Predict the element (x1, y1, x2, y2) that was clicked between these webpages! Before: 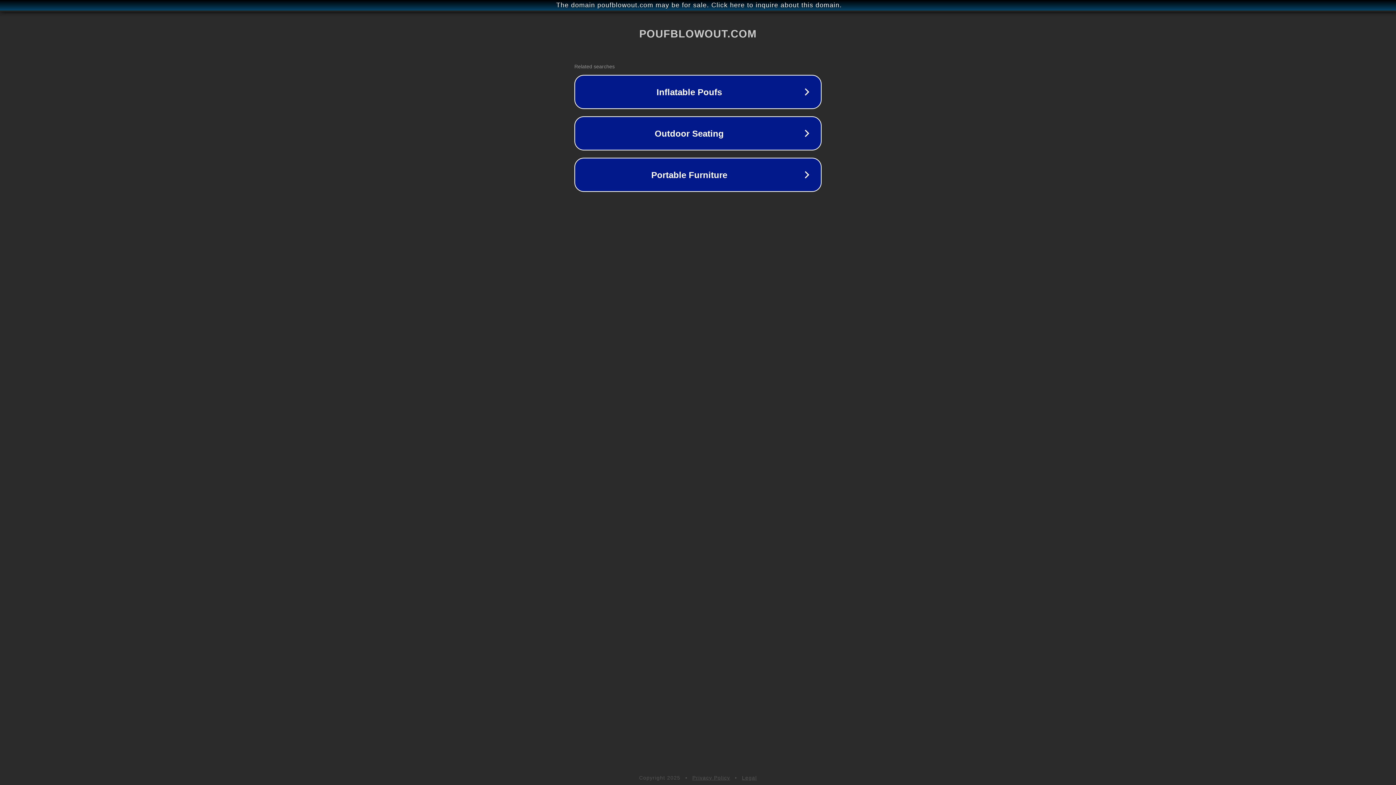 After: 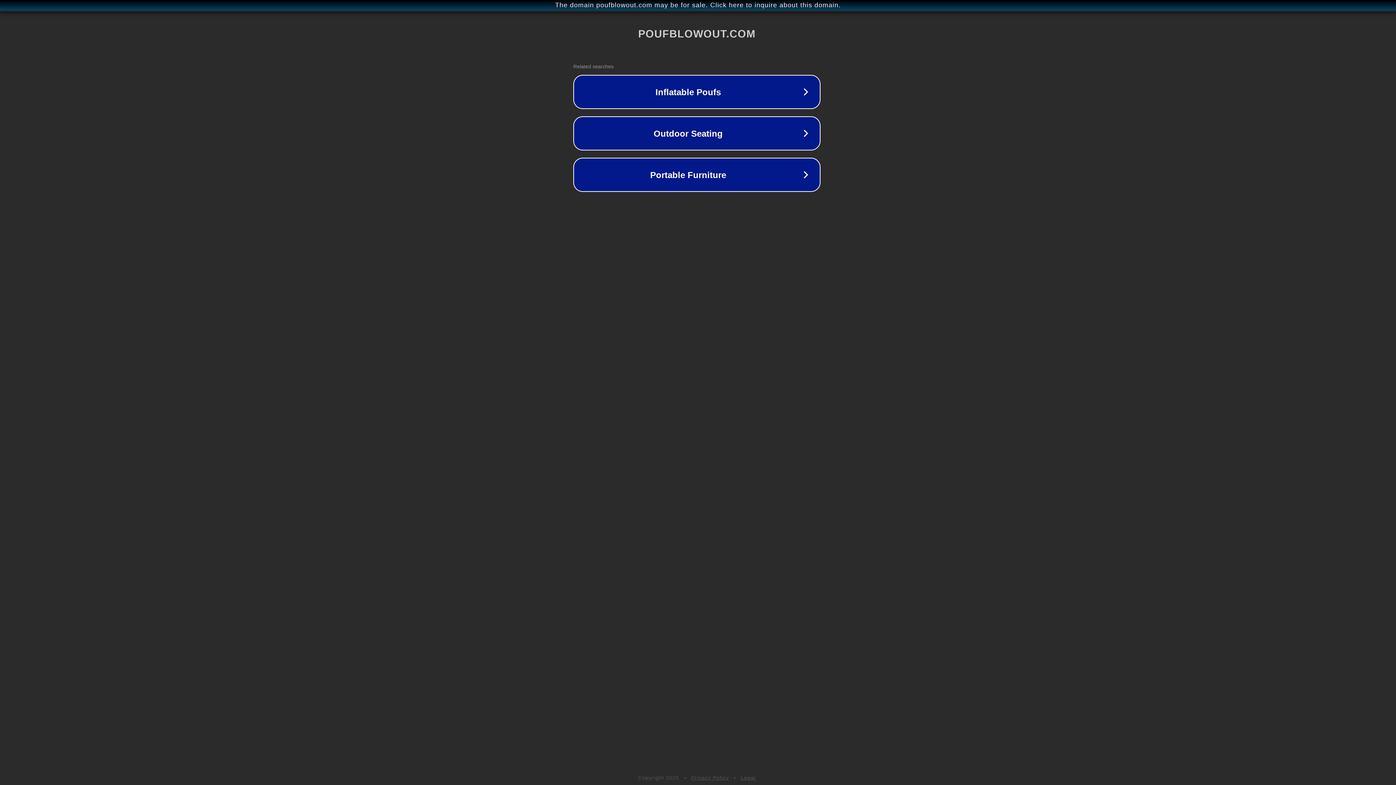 Action: label: The domain poufblowout.com may be for sale. Click here to inquire about this domain. bbox: (1, 1, 1397, 9)